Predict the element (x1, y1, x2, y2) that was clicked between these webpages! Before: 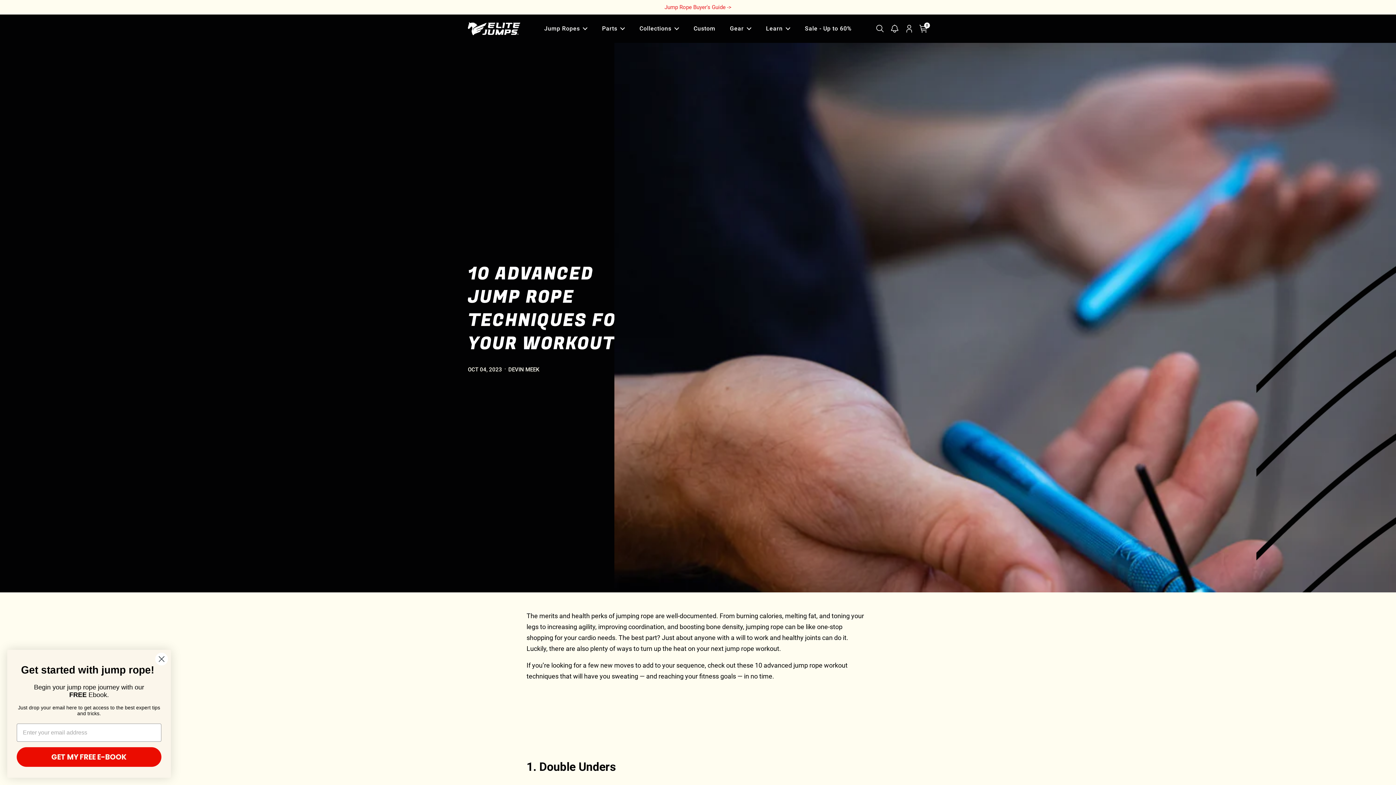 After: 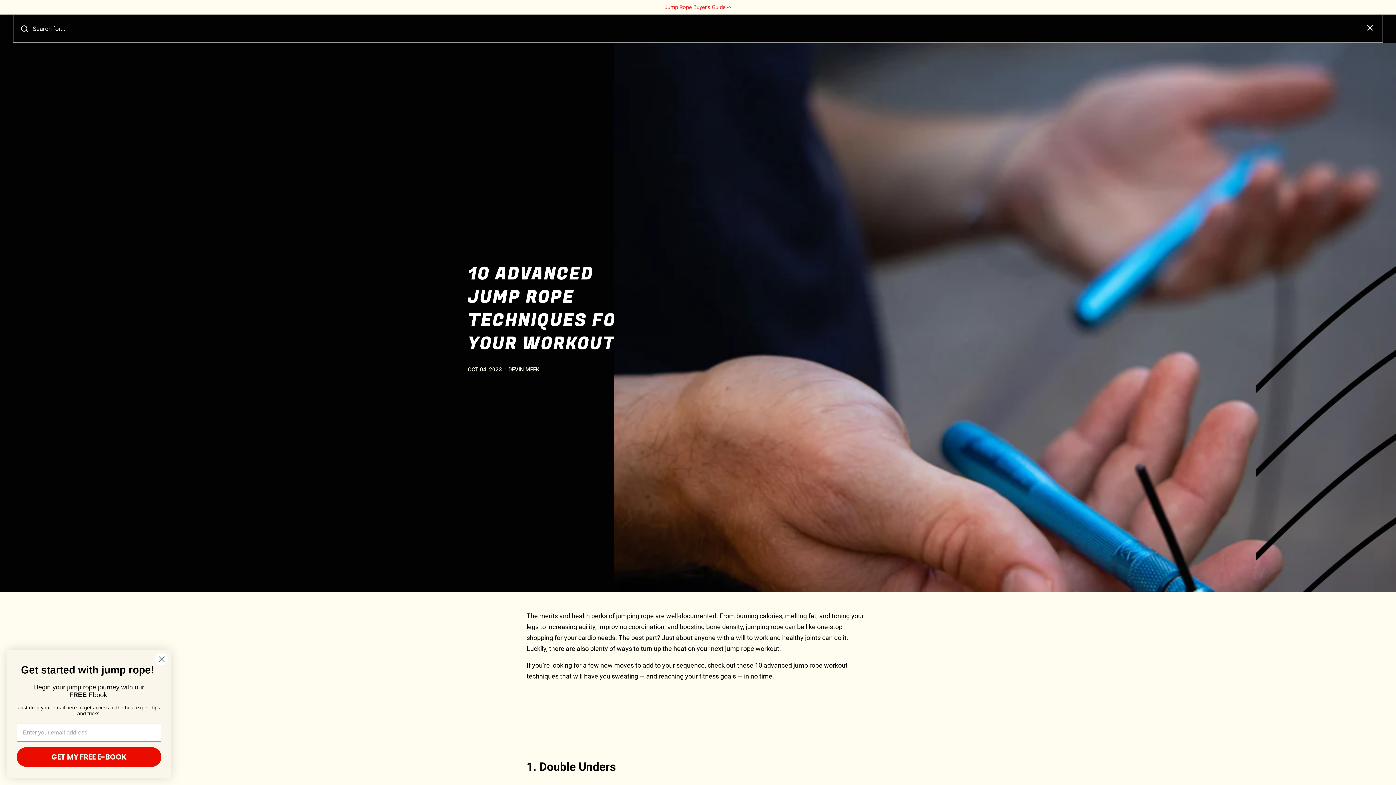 Action: bbox: (875, 24, 884, 33)